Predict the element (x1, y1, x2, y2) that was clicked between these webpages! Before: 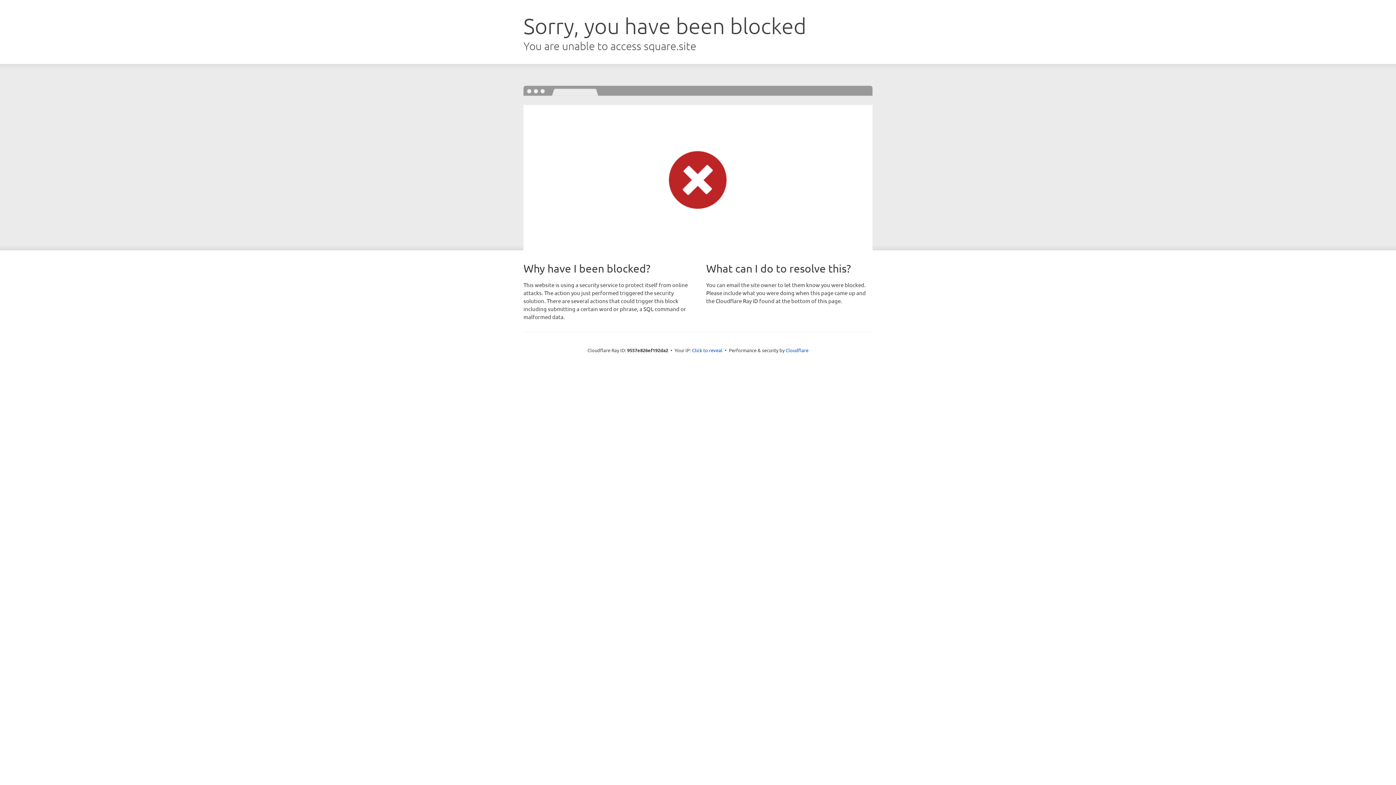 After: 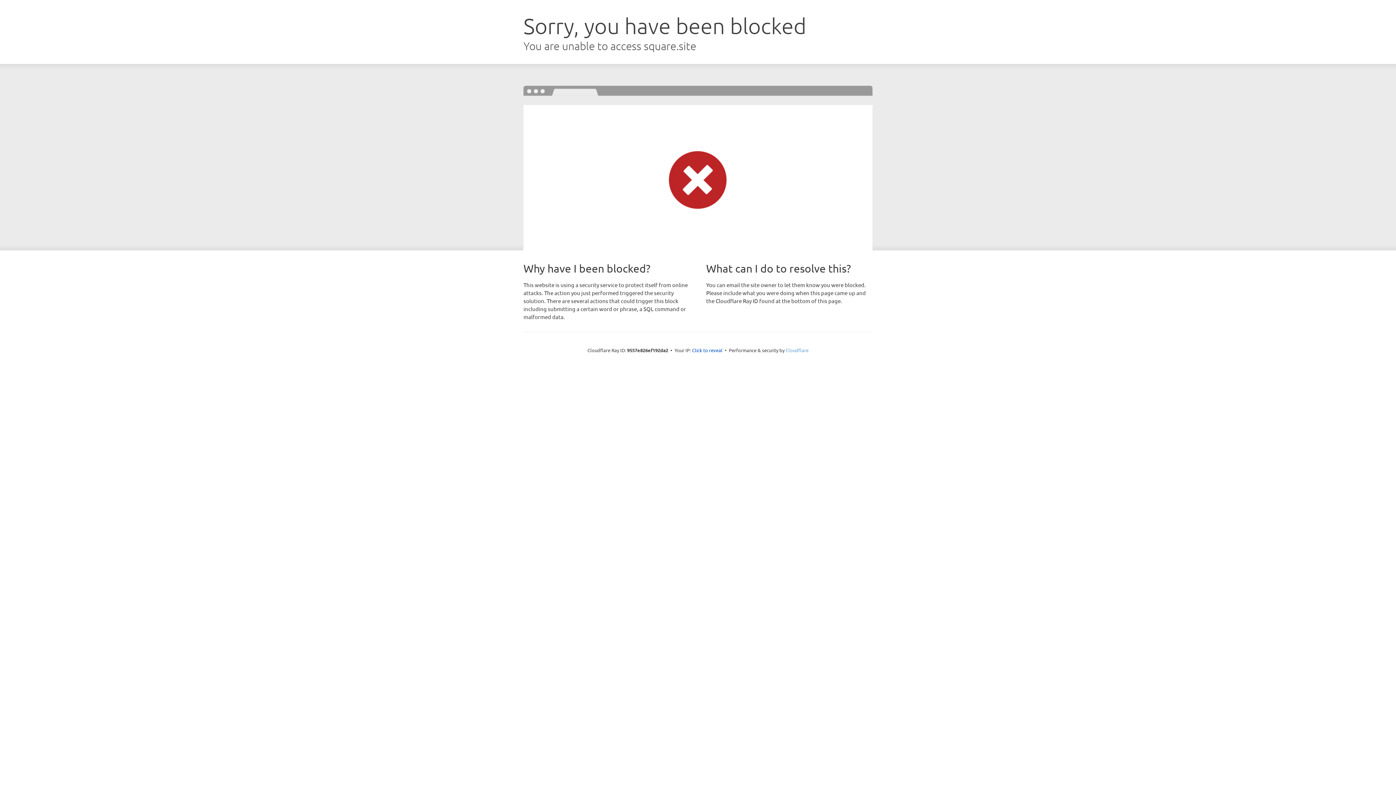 Action: label: Cloudflare bbox: (785, 347, 808, 353)